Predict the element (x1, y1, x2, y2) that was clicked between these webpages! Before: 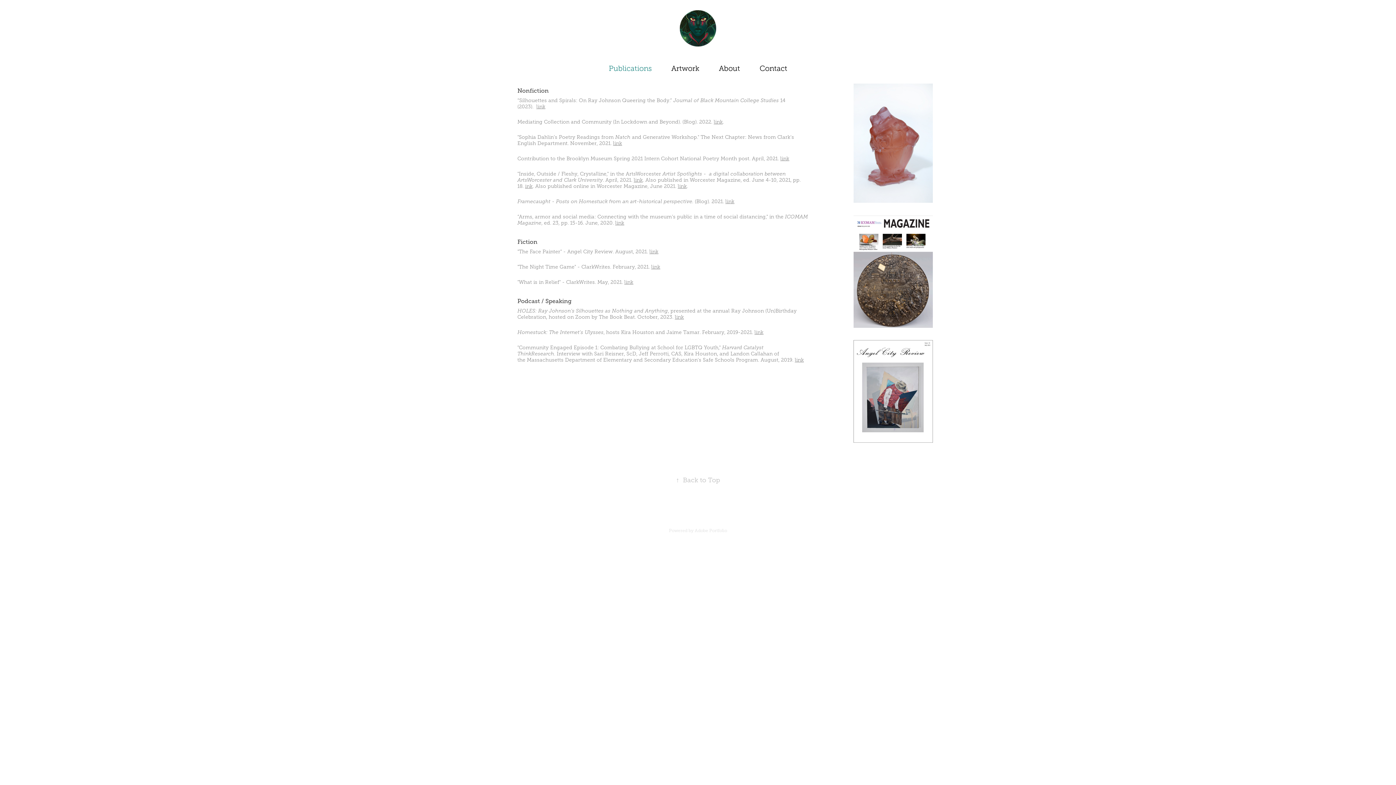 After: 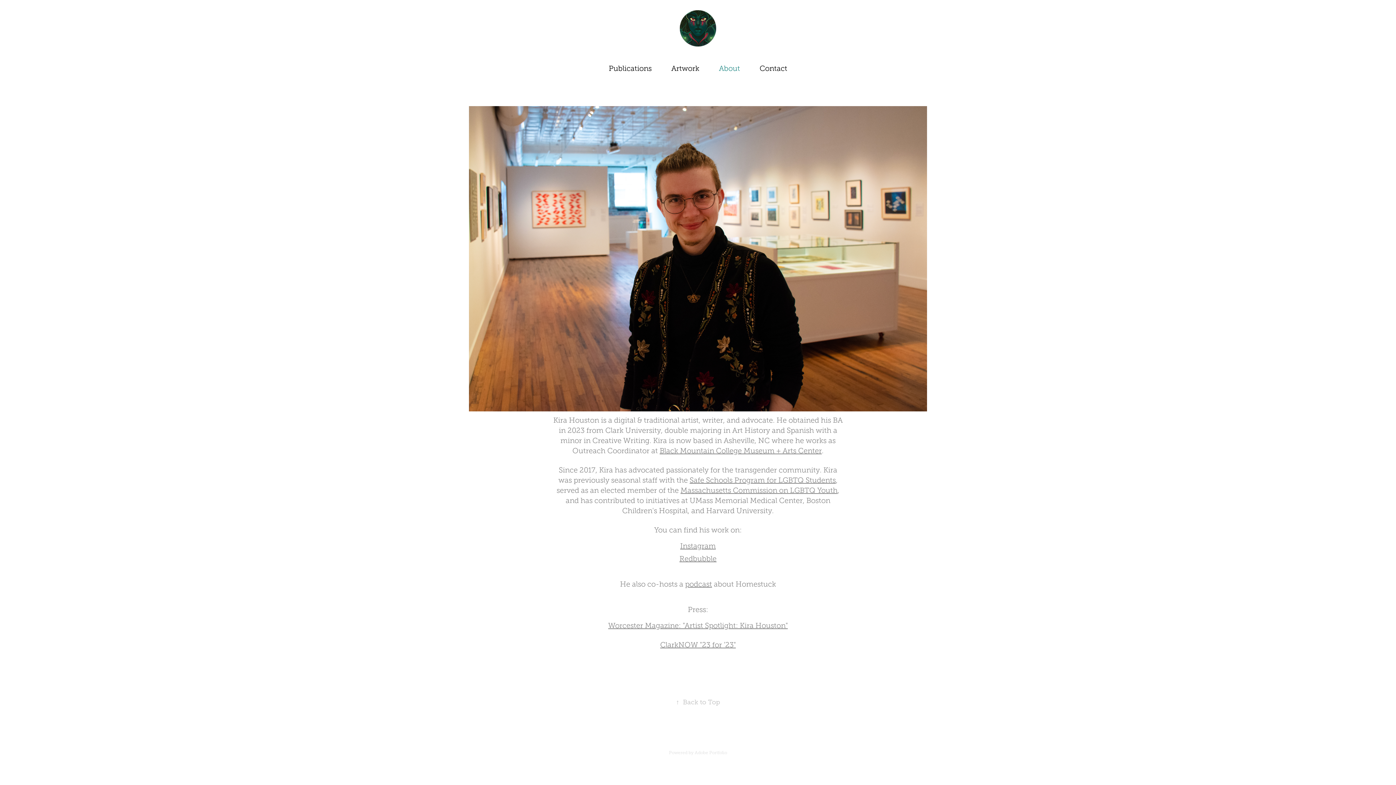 Action: bbox: (719, 64, 740, 72) label: About